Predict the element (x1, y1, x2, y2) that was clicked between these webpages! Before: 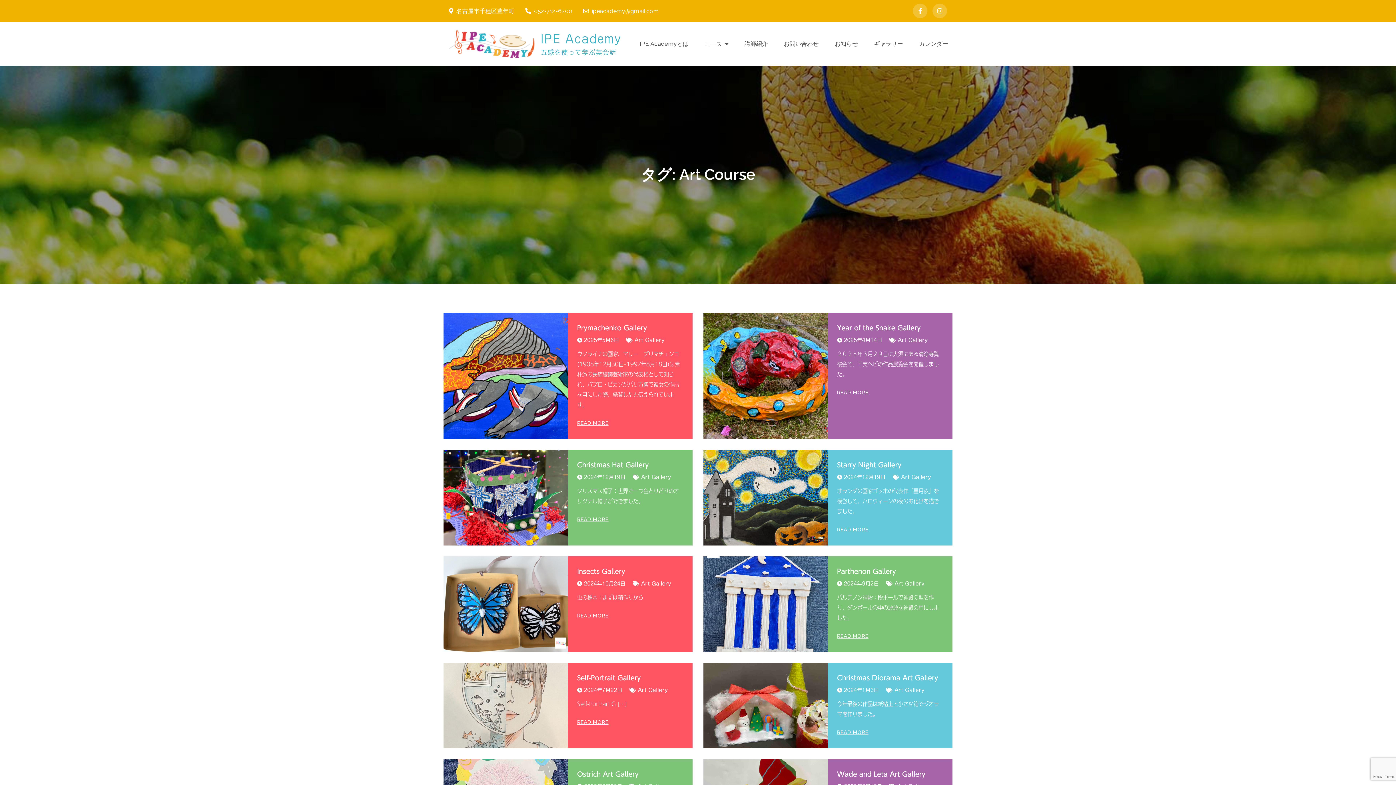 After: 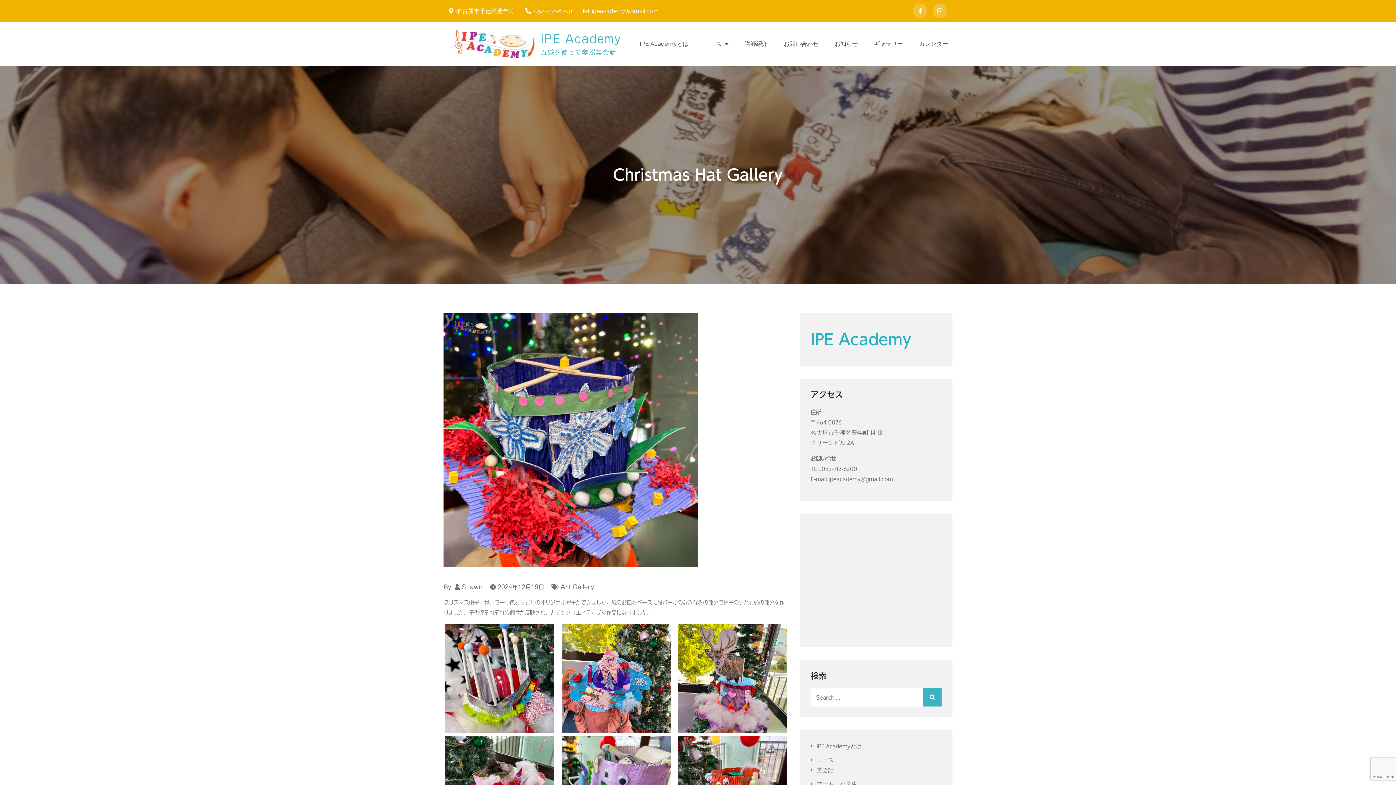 Action: bbox: (577, 516, 608, 522) label: READ MORE